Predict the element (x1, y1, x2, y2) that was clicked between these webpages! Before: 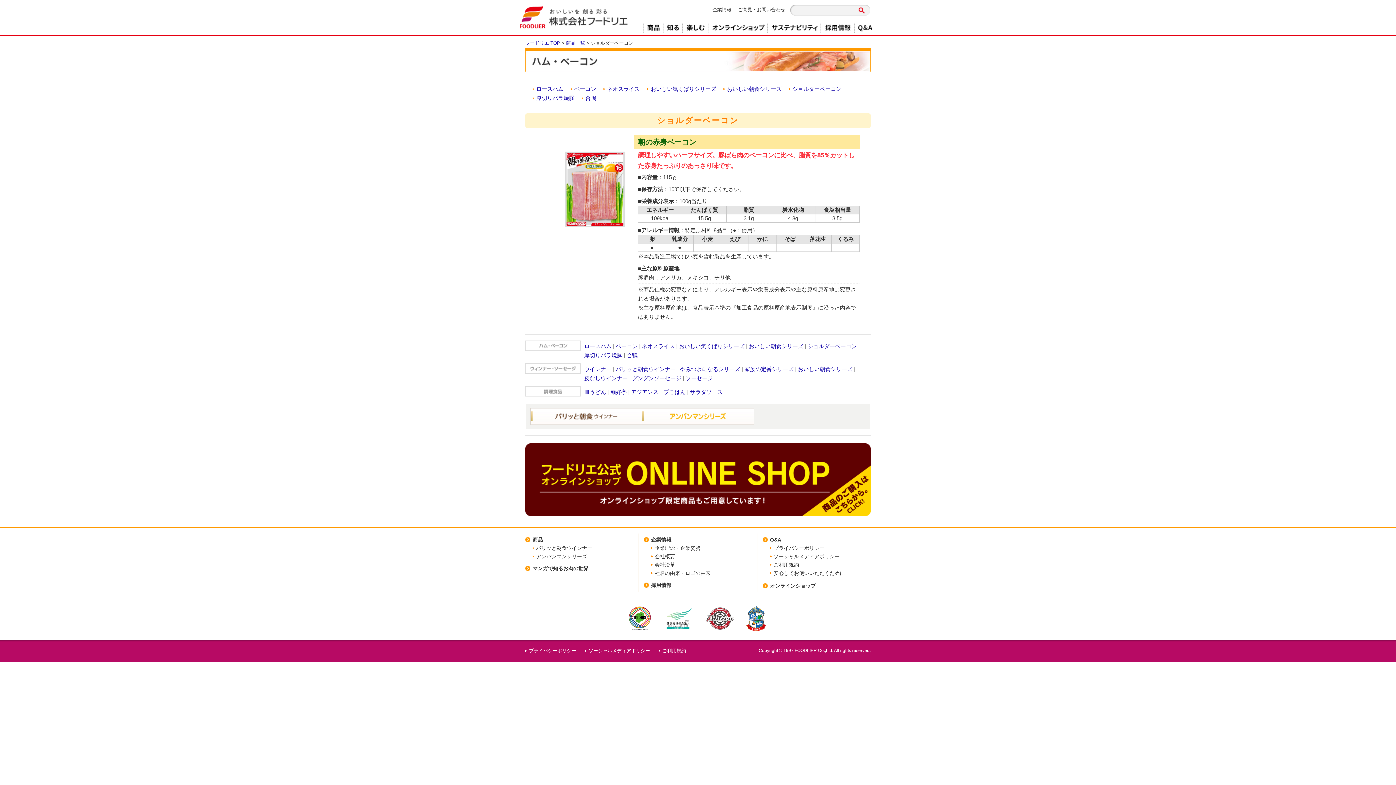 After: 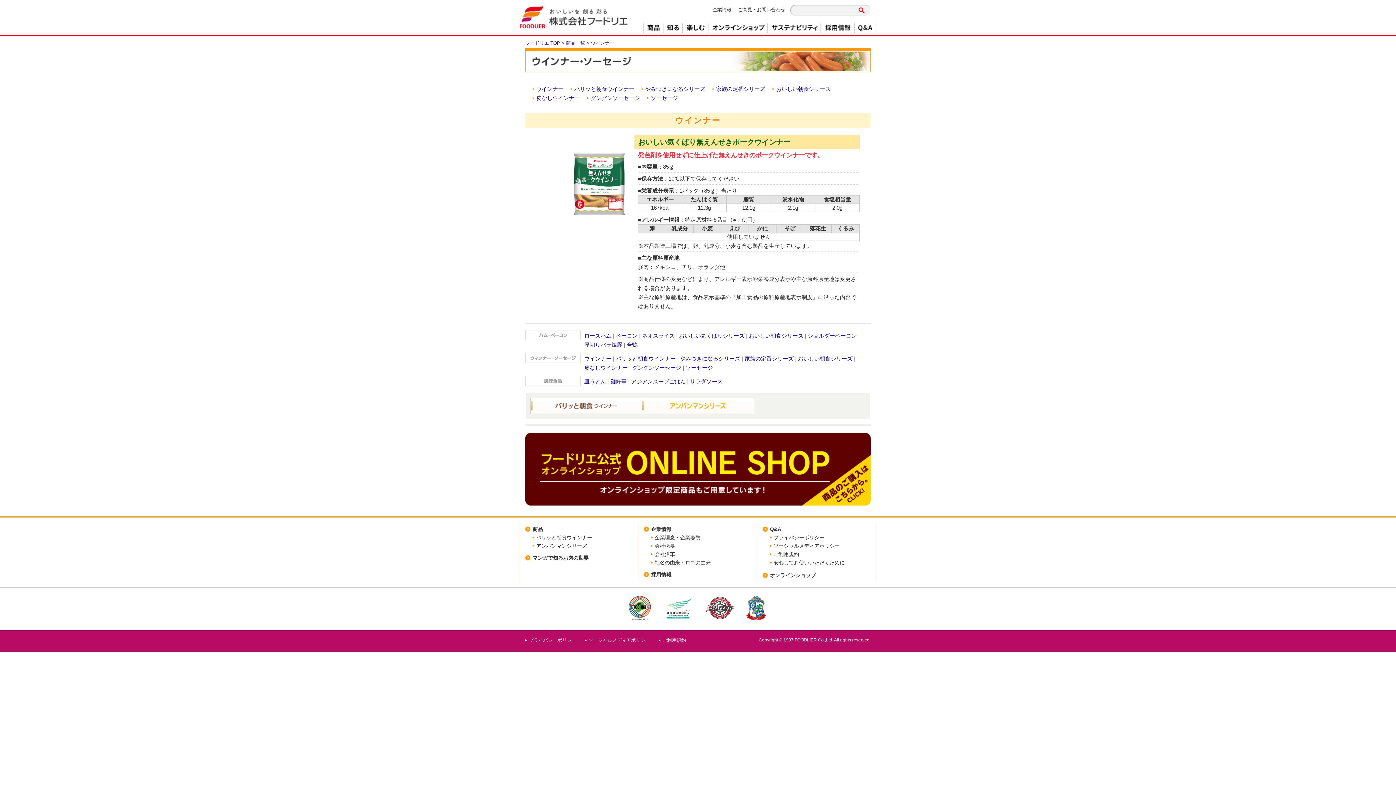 Action: bbox: (584, 364, 611, 373) label: ウインナー